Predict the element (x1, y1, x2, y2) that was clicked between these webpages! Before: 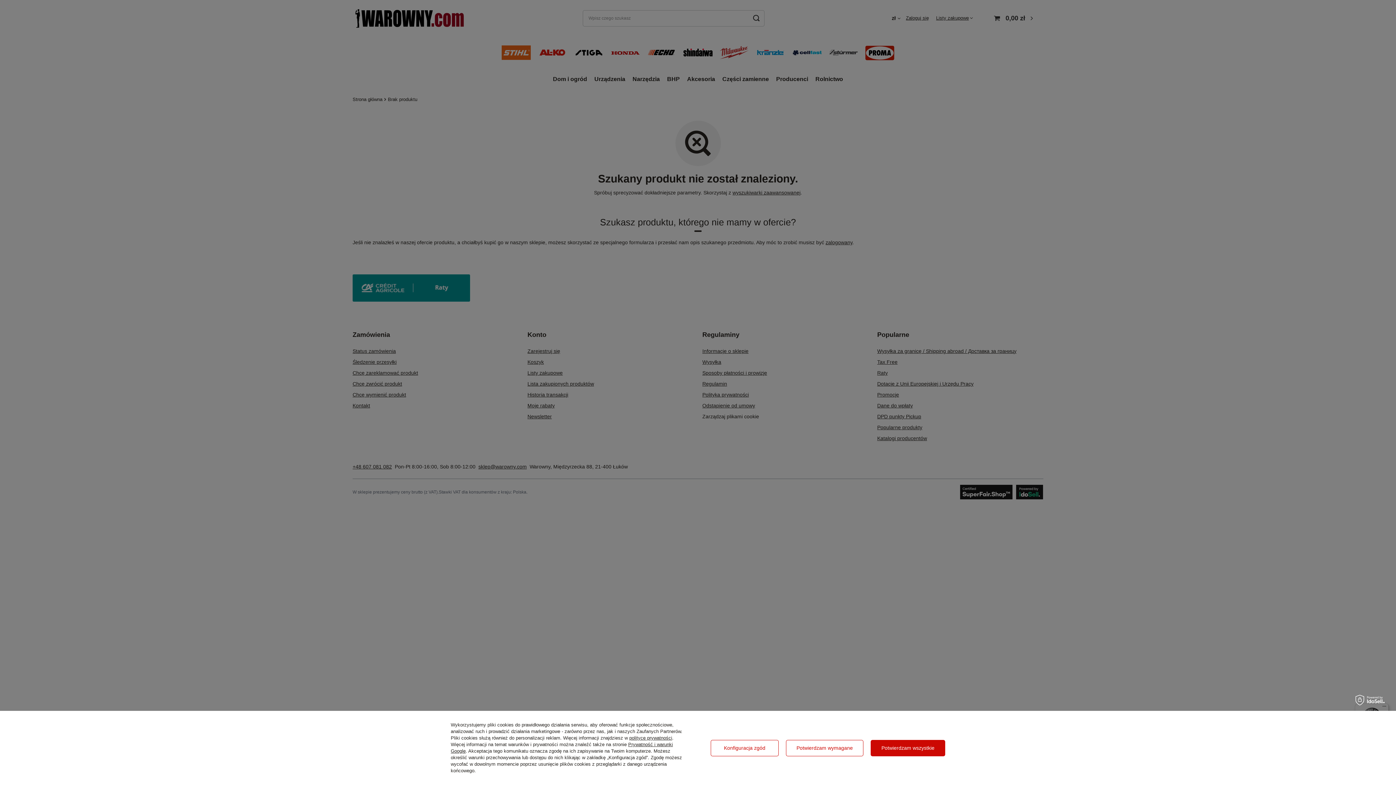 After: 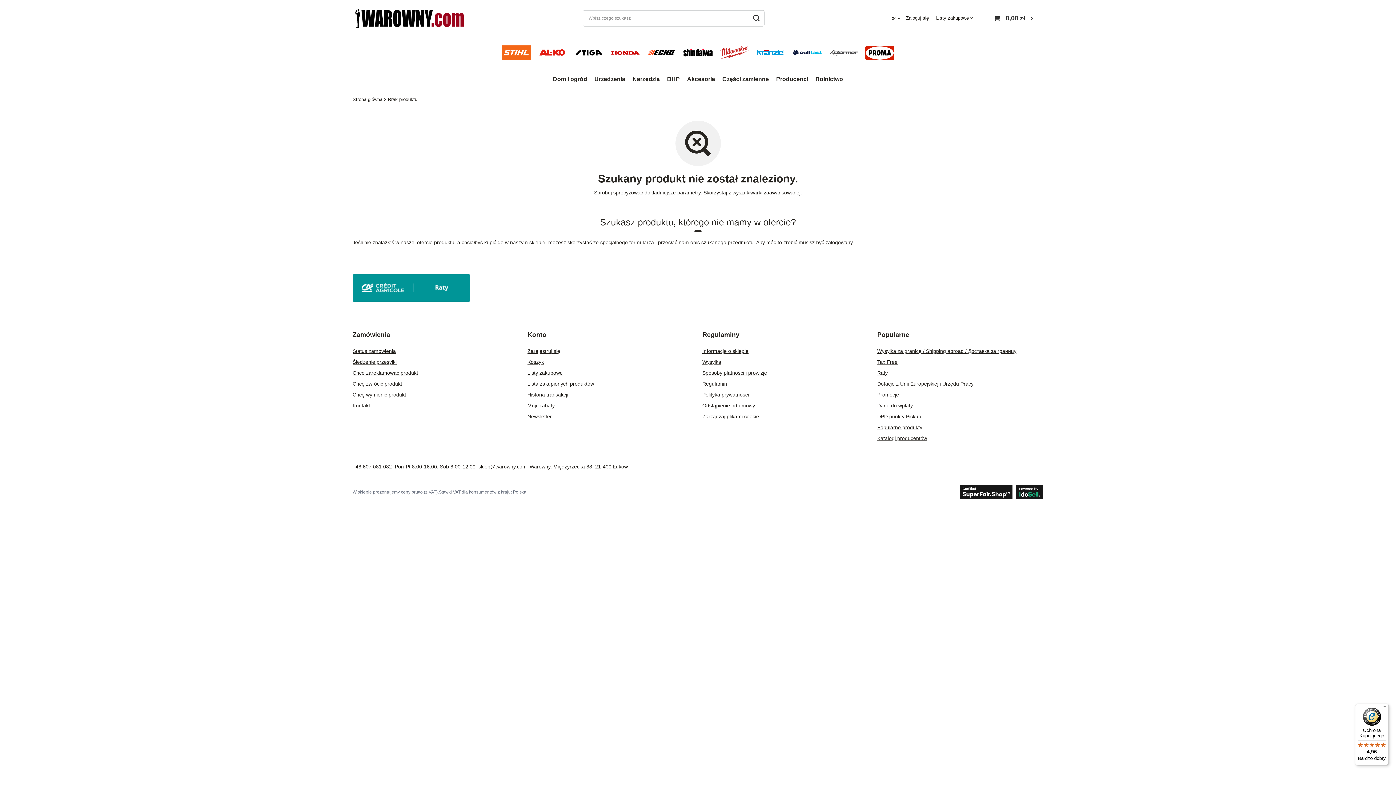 Action: label: Potwierdzam wszystkie bbox: (871, 740, 945, 756)